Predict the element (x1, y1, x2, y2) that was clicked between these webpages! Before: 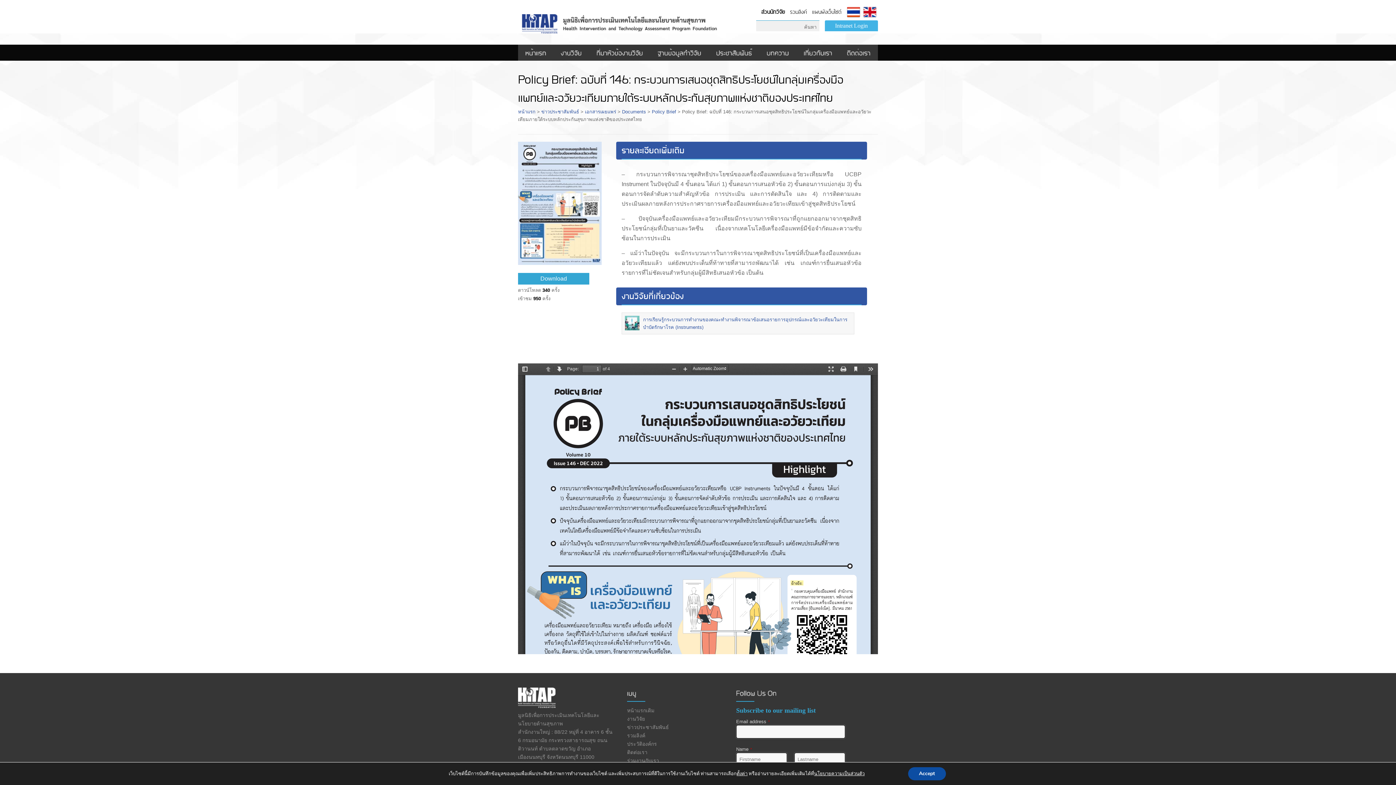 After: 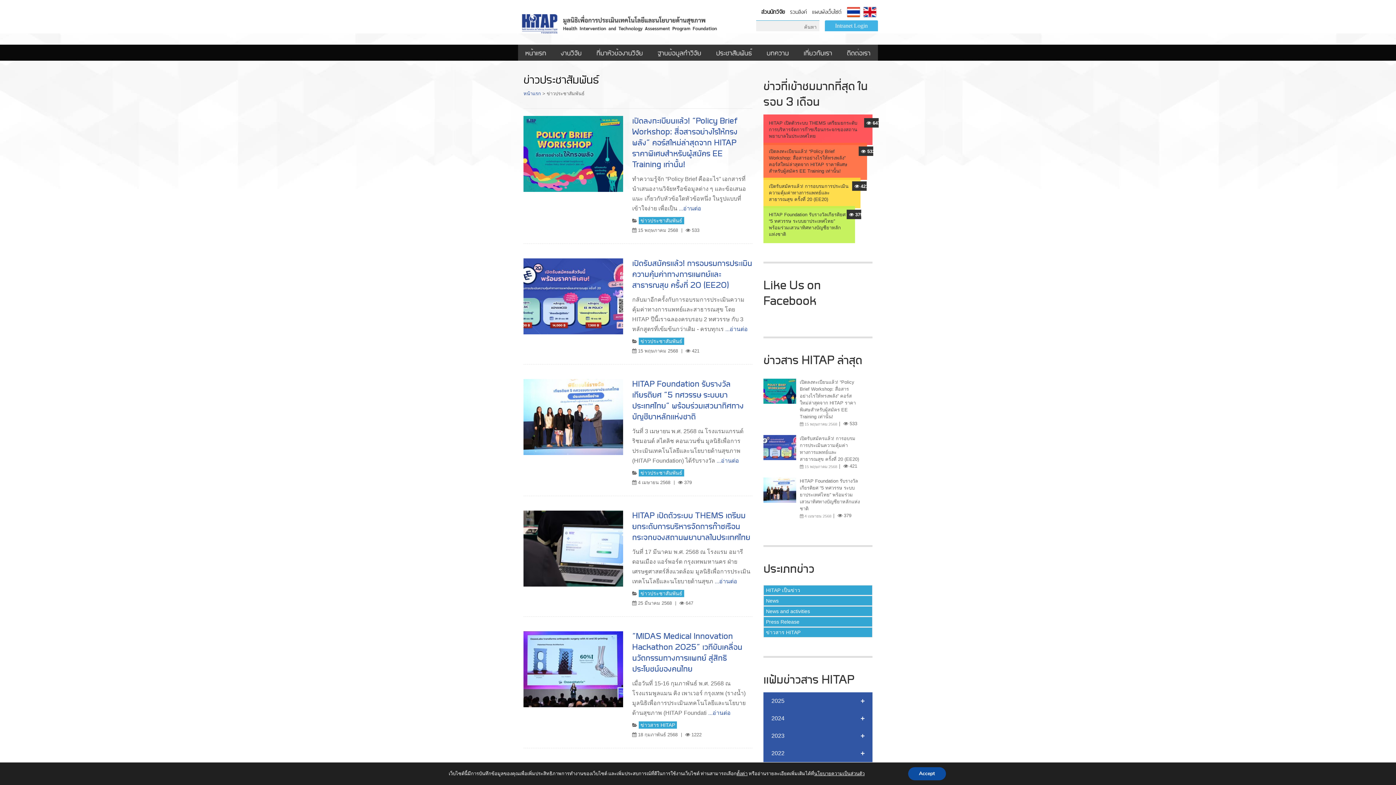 Action: label: ข่าวประชาสัมพันธ์ bbox: (627, 724, 669, 730)